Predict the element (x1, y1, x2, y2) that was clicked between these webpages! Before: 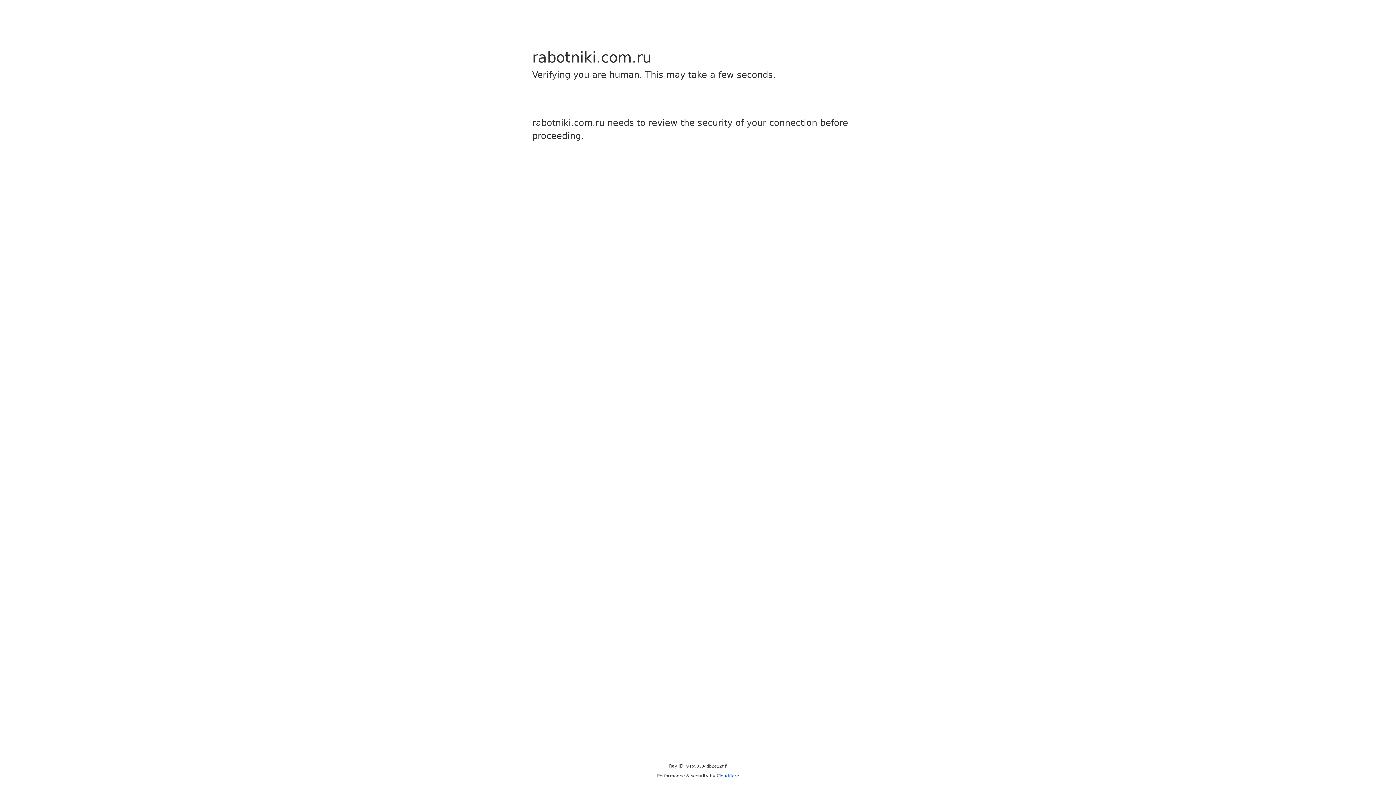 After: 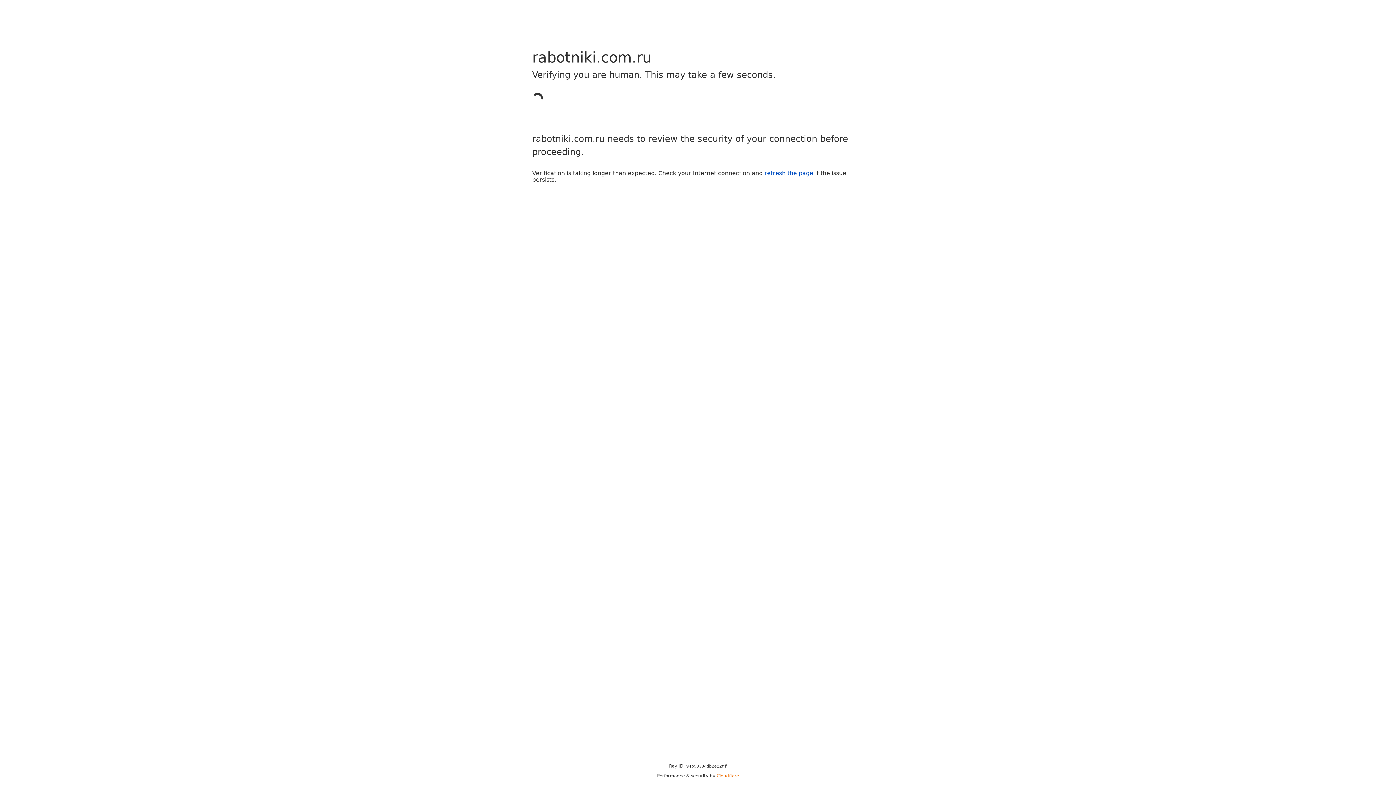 Action: bbox: (716, 773, 739, 778) label: Cloudflare